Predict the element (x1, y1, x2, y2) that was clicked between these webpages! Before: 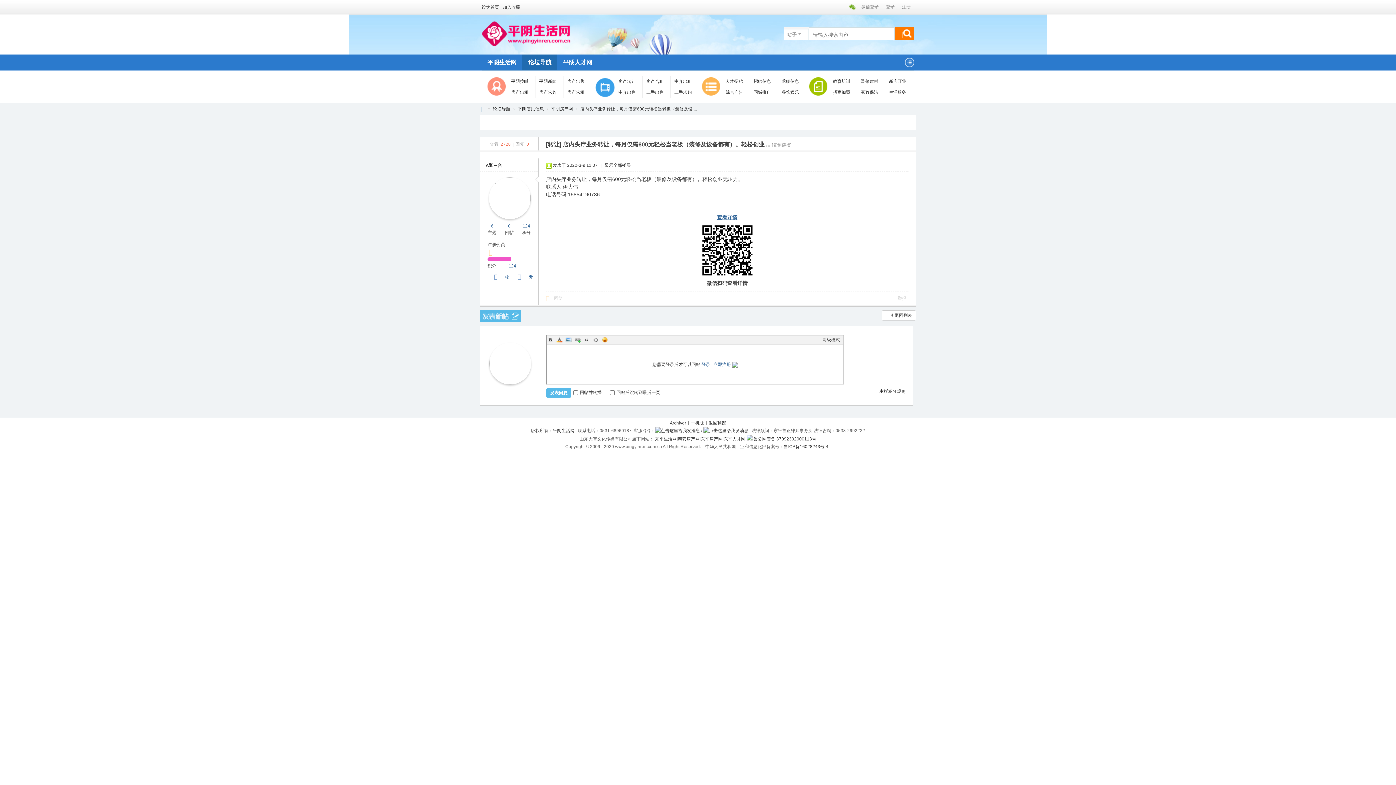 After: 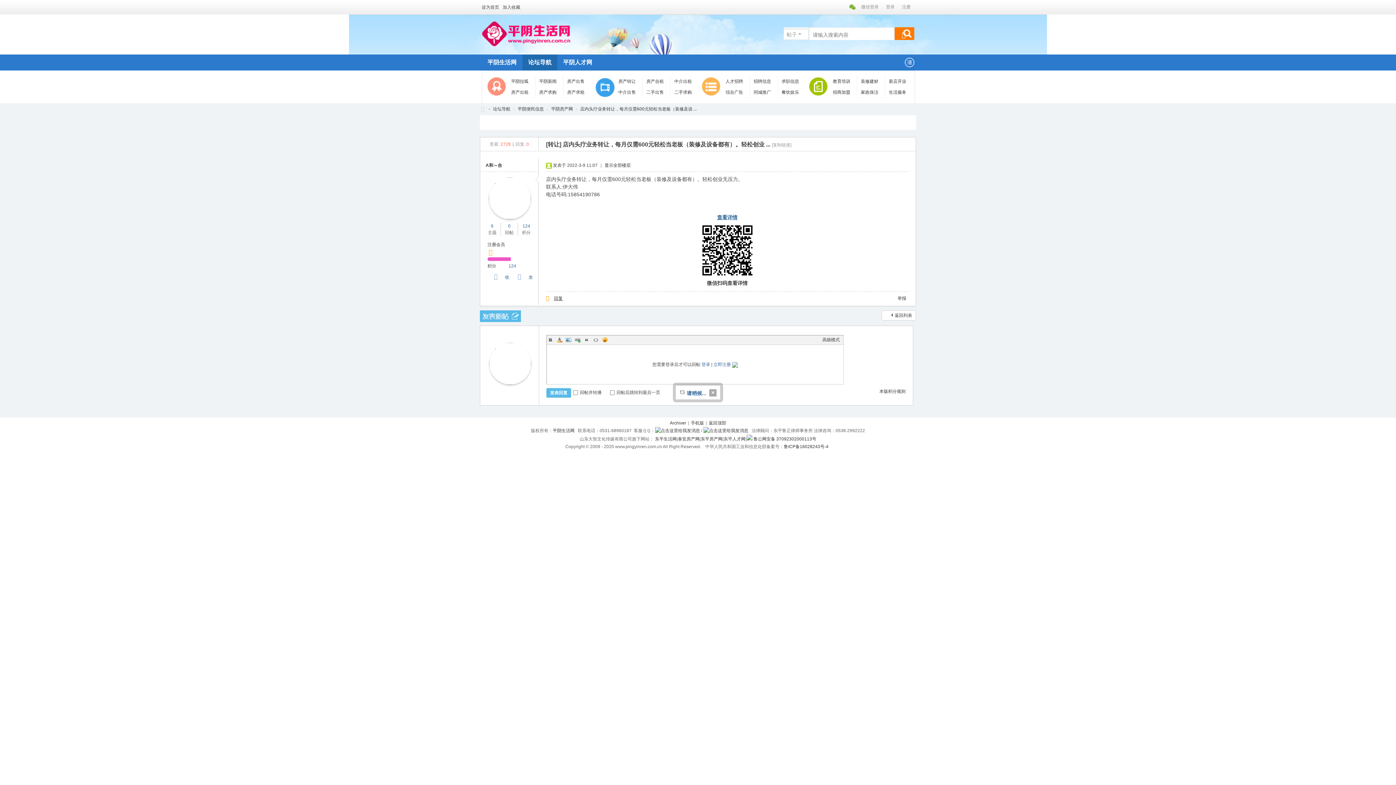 Action: label: 回复 bbox: (546, 292, 562, 305)